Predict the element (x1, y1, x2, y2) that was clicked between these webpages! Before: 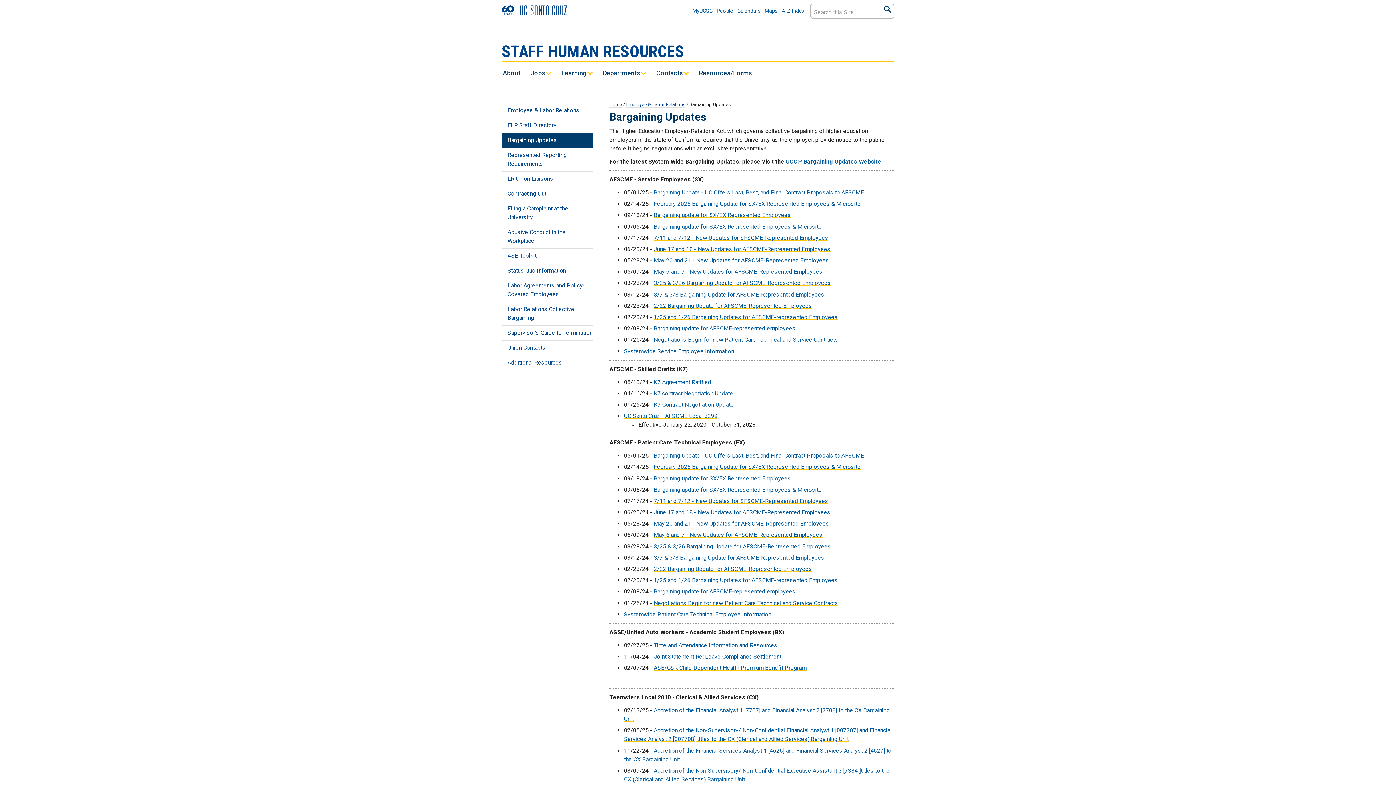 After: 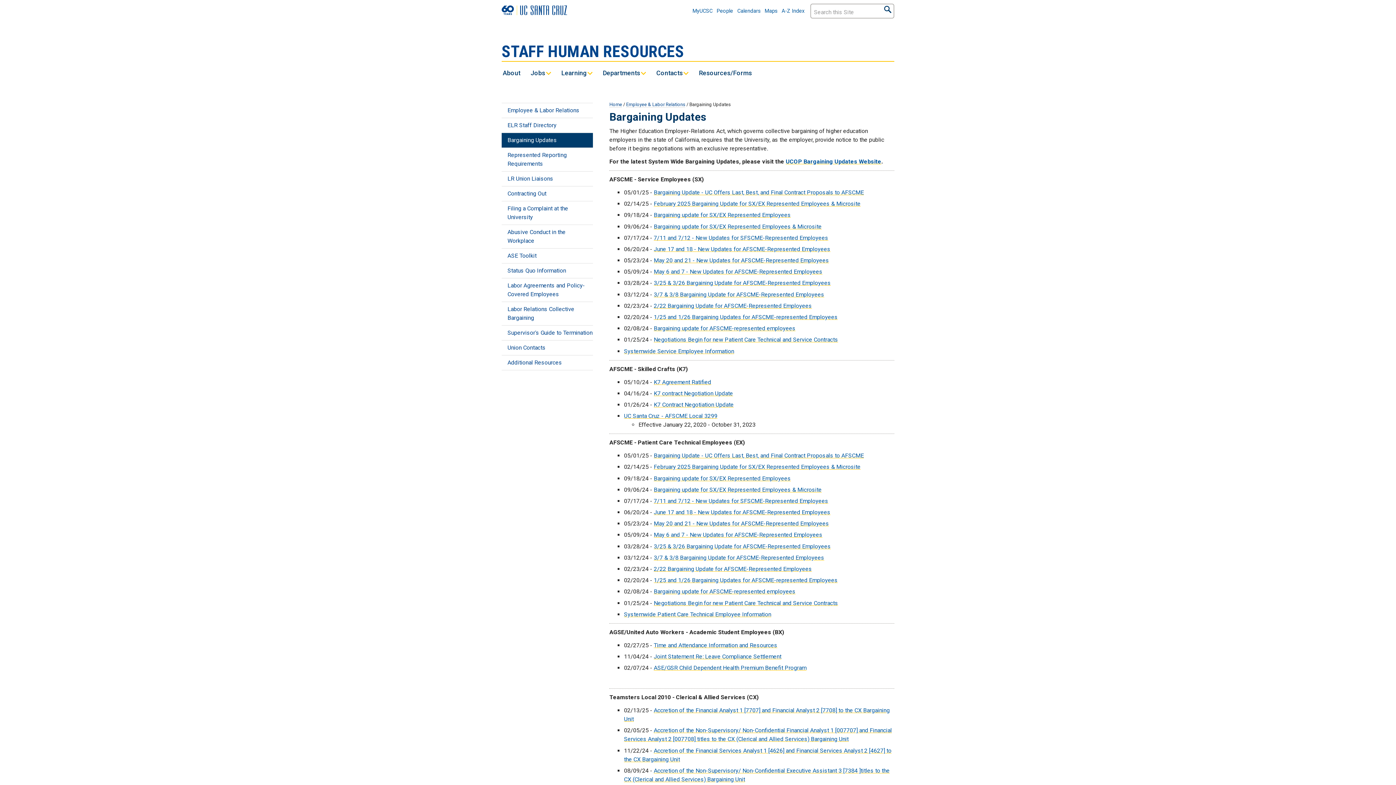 Action: bbox: (653, 577, 837, 584) label: 1/25 and 1/26 Bargaining Updates for AFSCME-represented Employees